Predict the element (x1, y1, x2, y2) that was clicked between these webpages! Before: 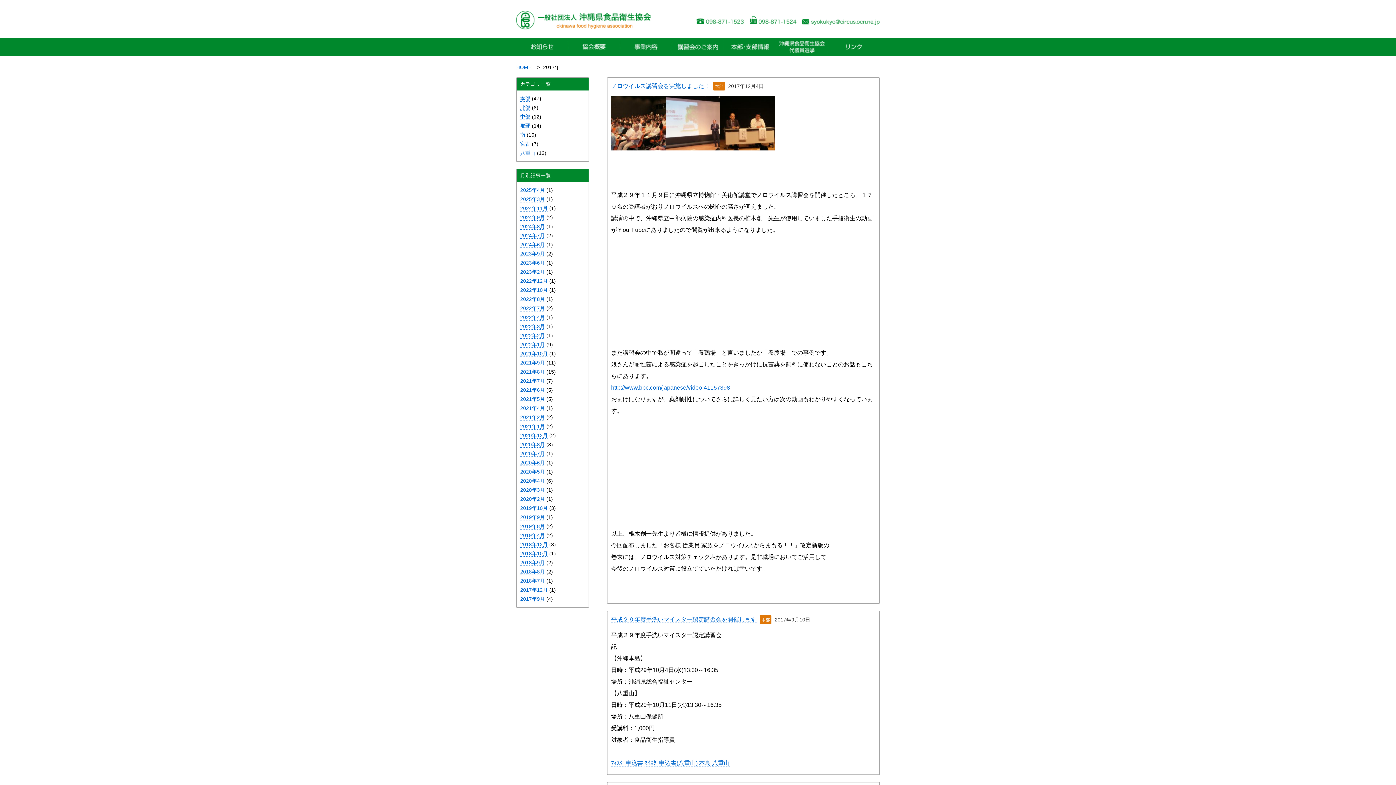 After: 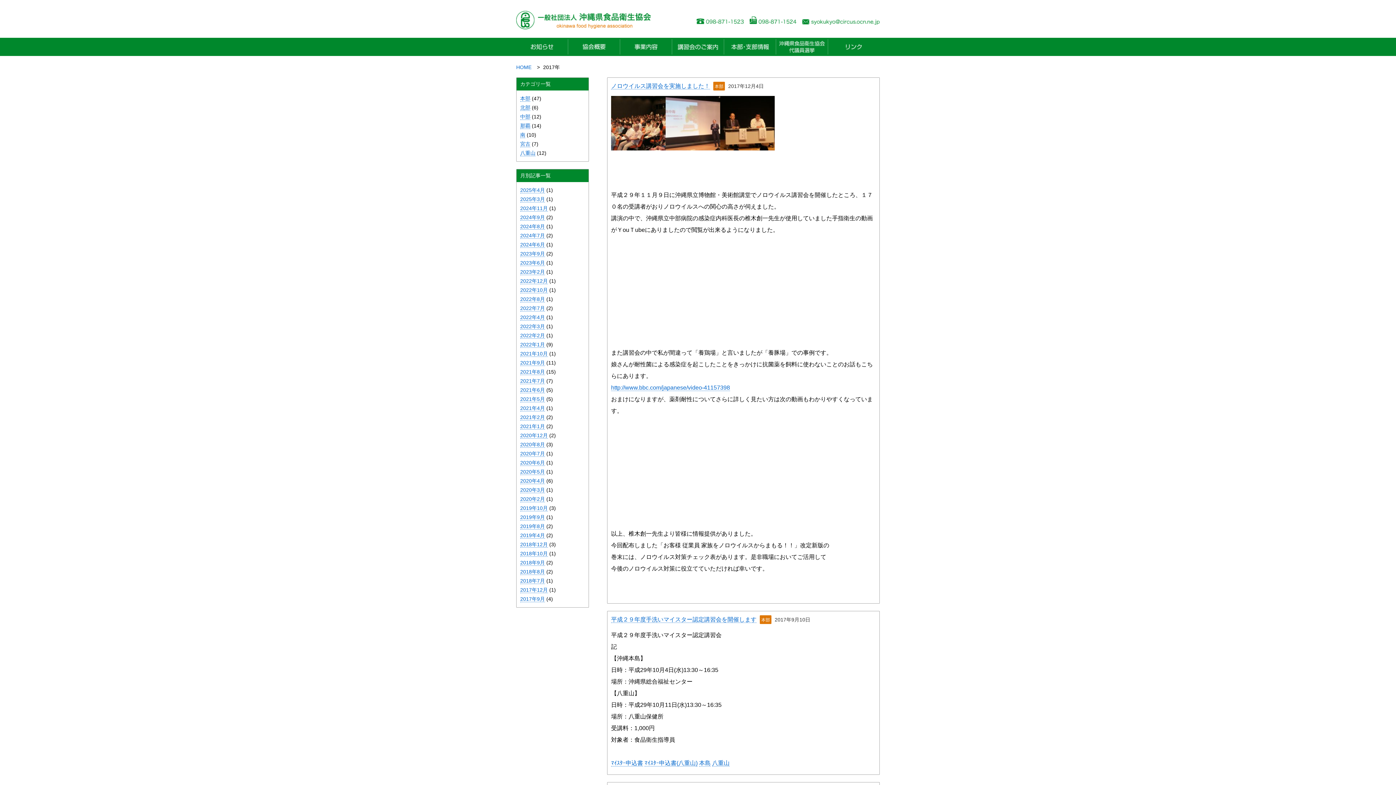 Action: label: ﾏｲｽﾀｰ申込書 bbox: (611, 760, 643, 766)